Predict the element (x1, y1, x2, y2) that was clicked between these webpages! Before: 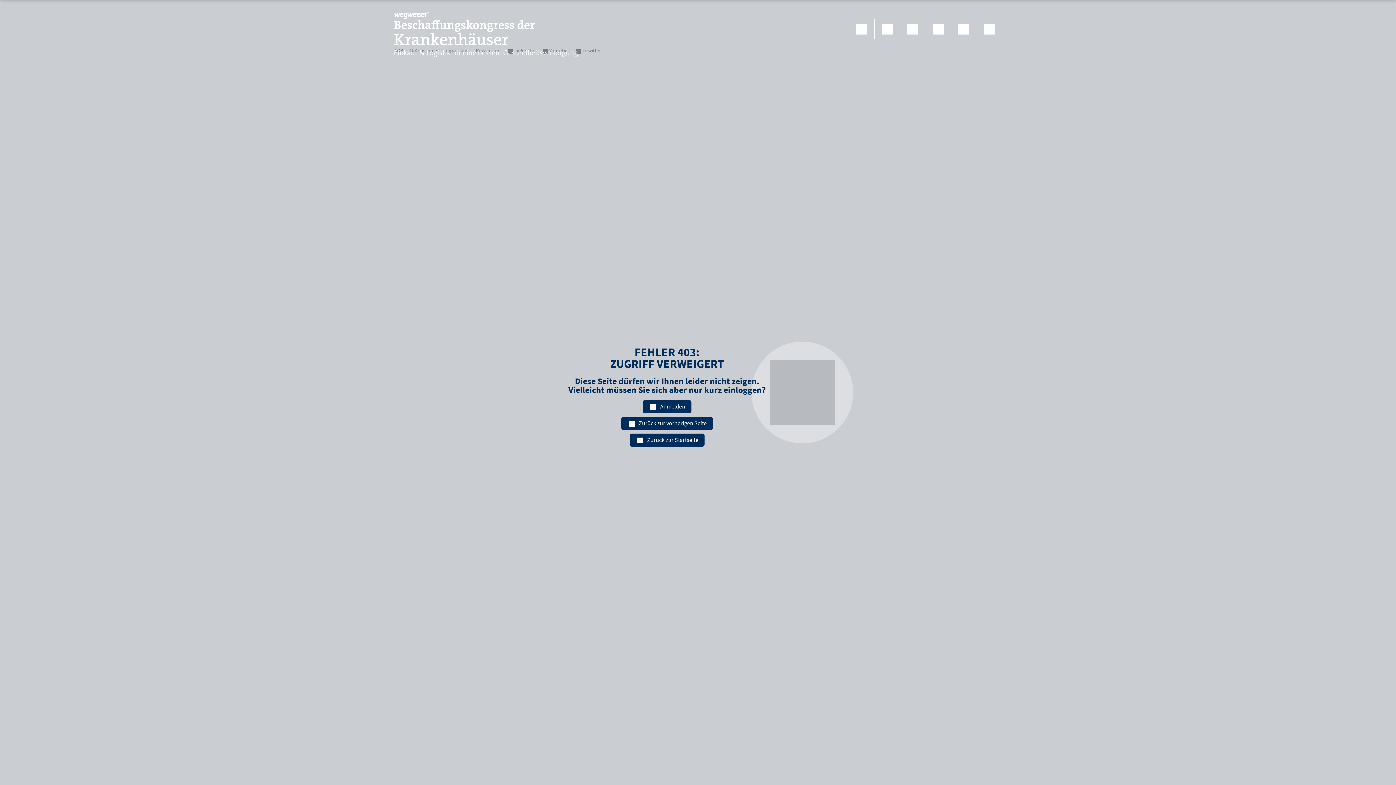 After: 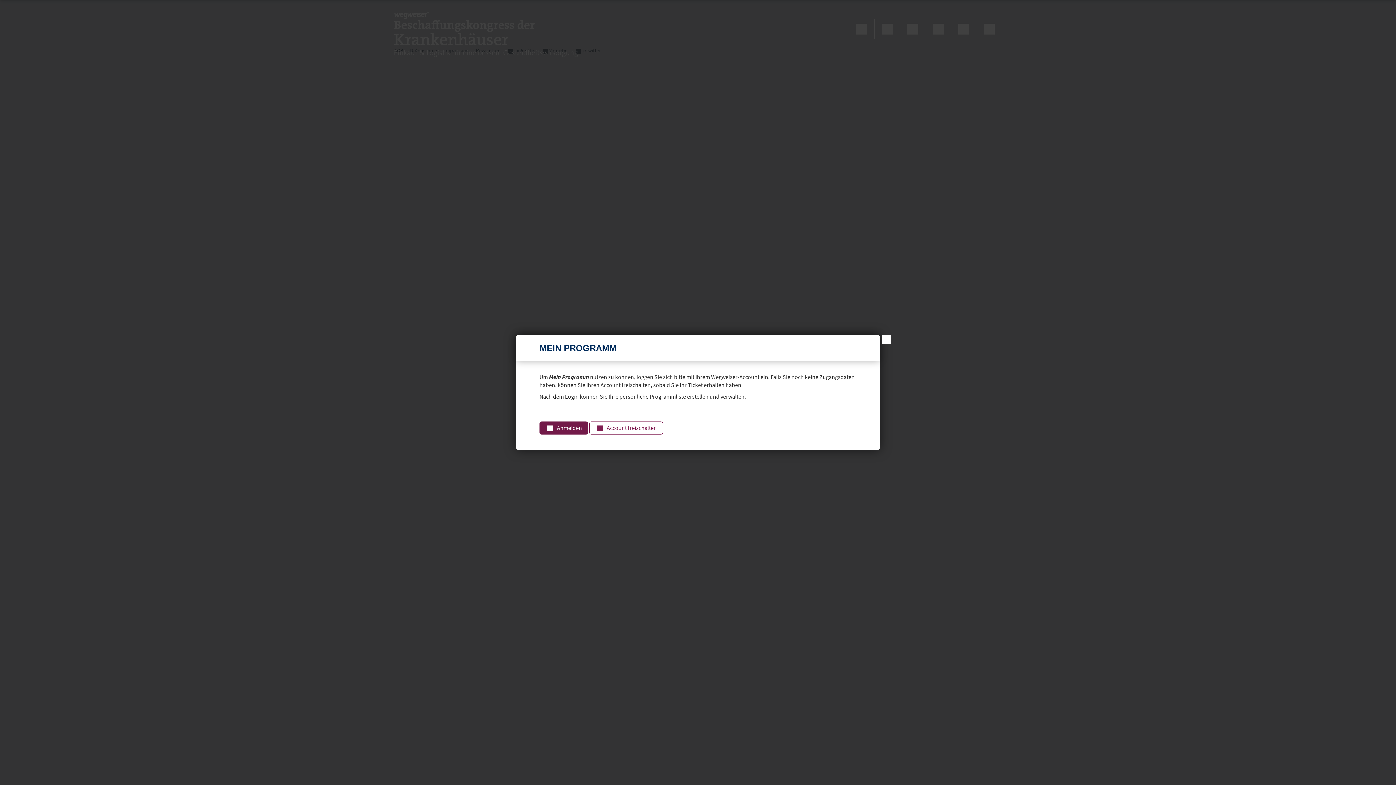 Action: label: Mein Programm bbox: (925, 19, 951, 39)